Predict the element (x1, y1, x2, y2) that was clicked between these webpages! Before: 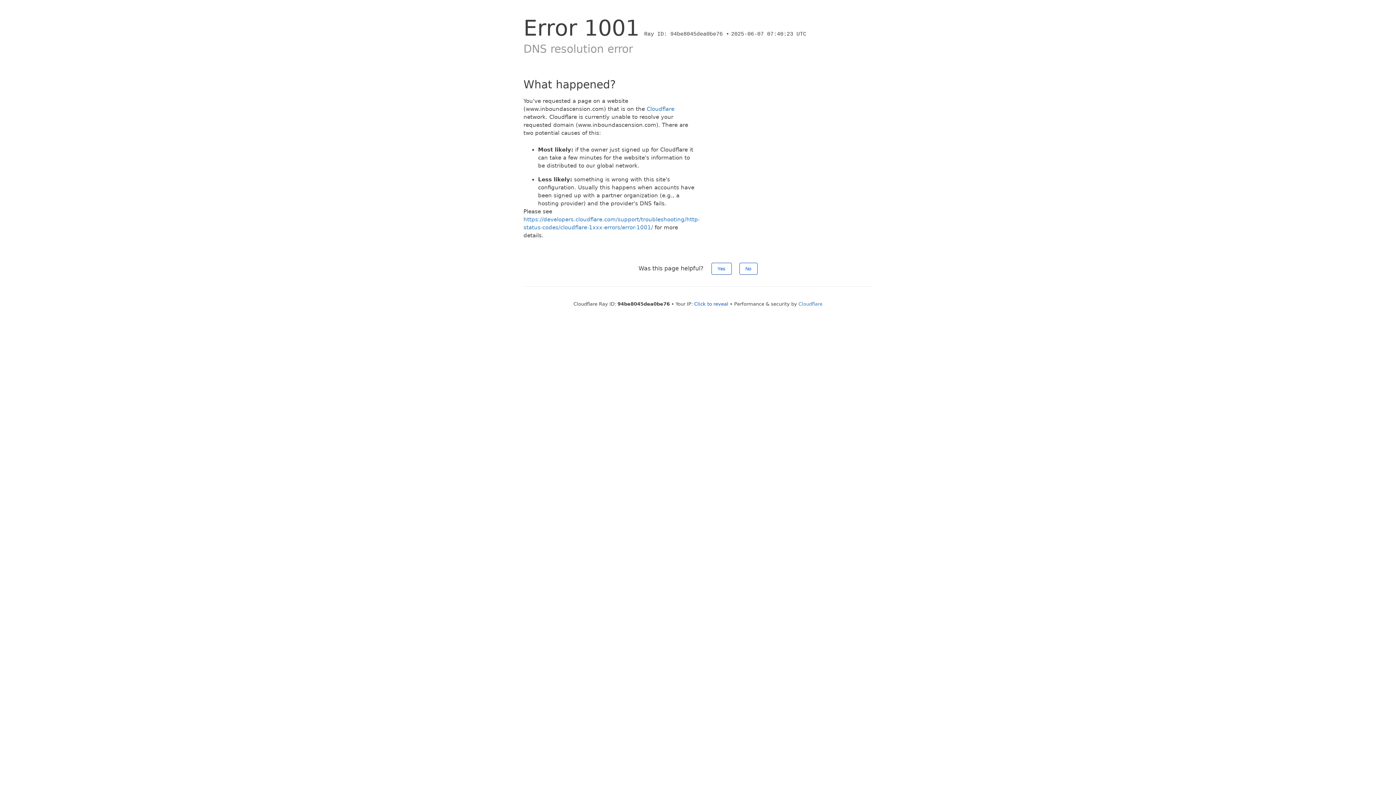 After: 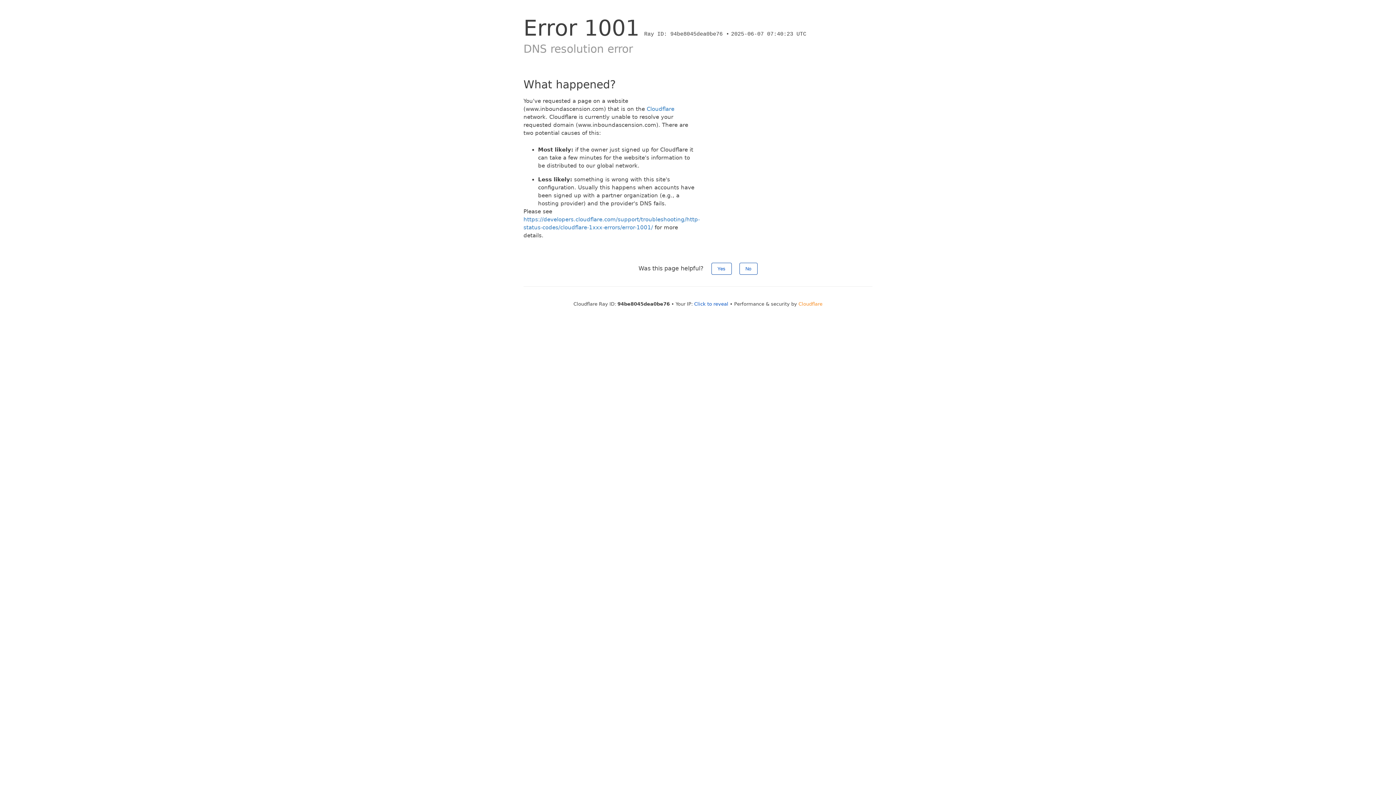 Action: label: Cloudflare bbox: (798, 301, 822, 306)